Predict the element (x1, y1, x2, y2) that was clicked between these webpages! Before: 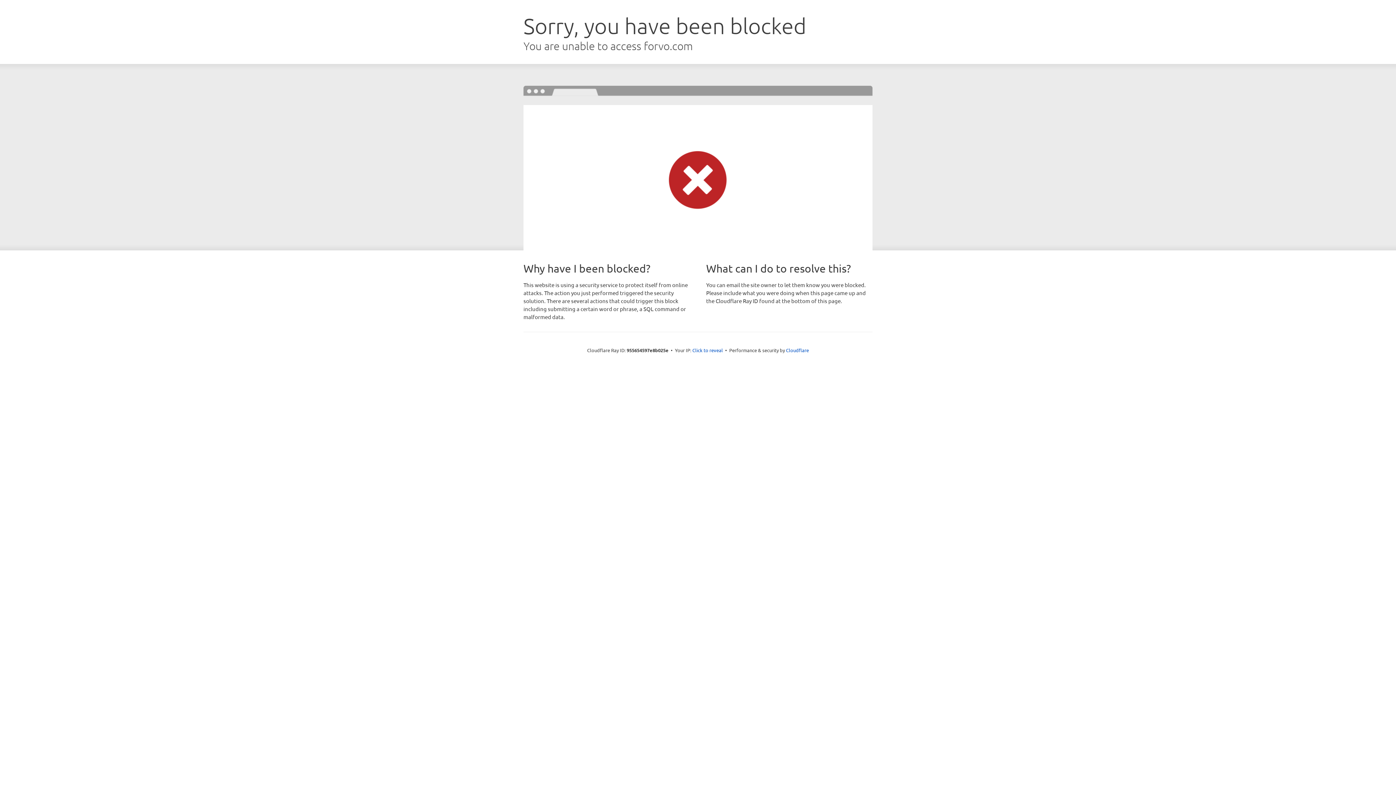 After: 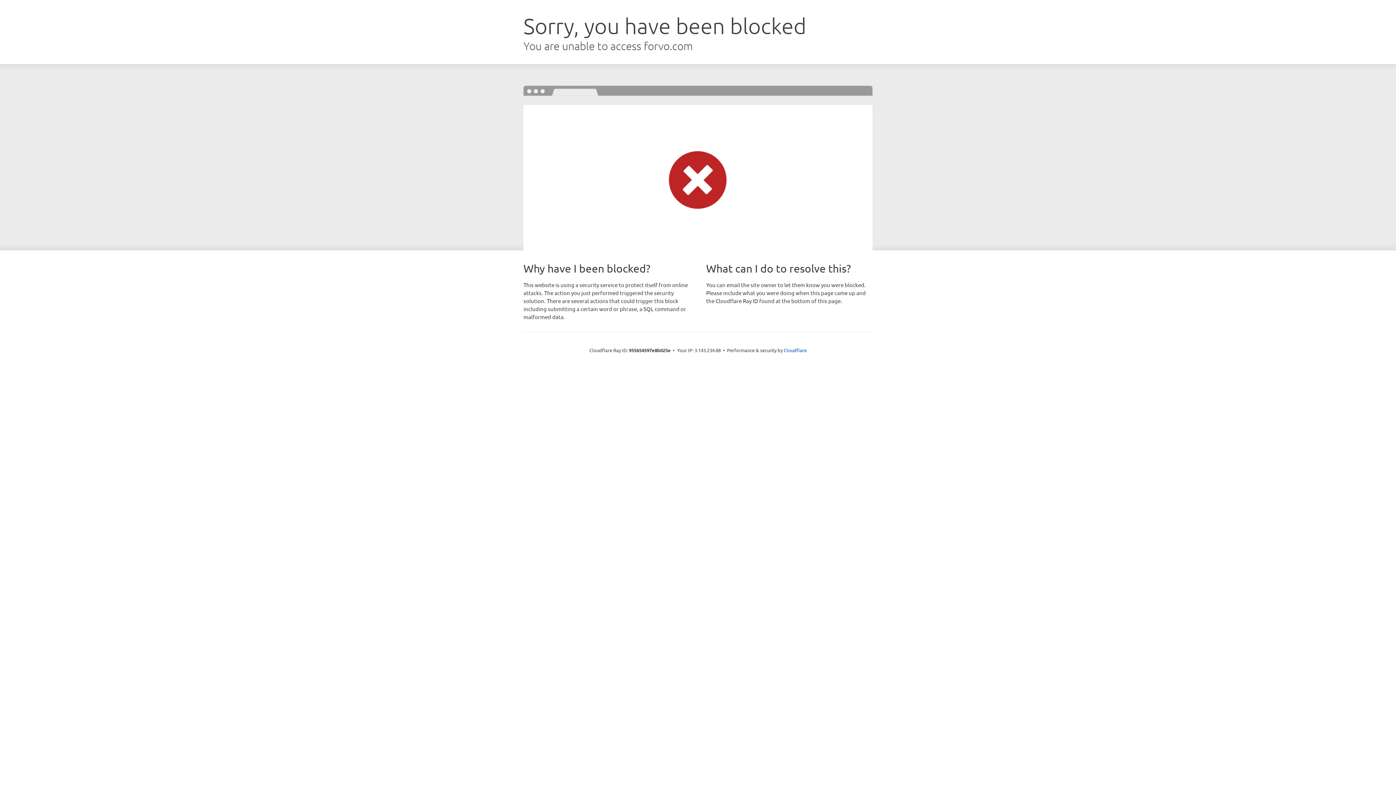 Action: label: Click to reveal bbox: (692, 346, 723, 353)